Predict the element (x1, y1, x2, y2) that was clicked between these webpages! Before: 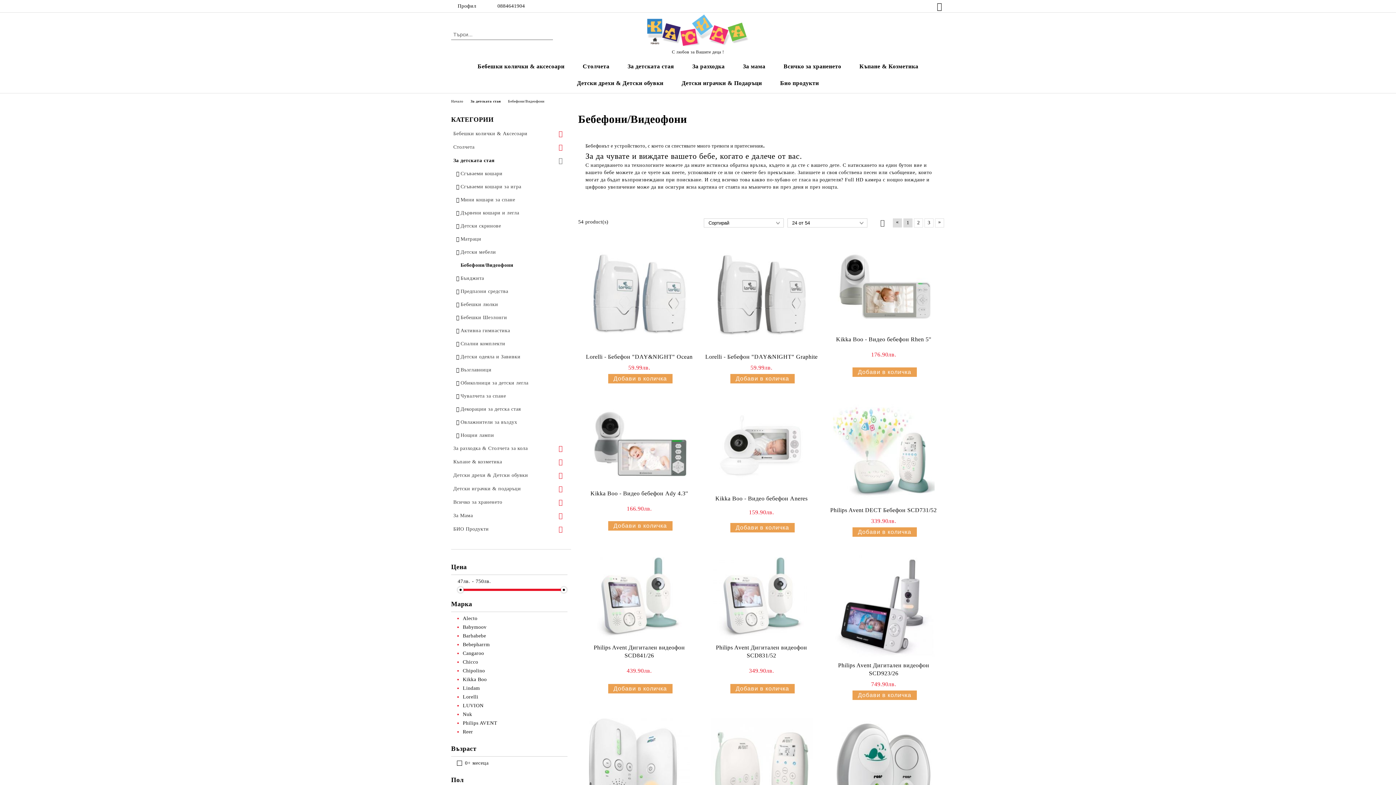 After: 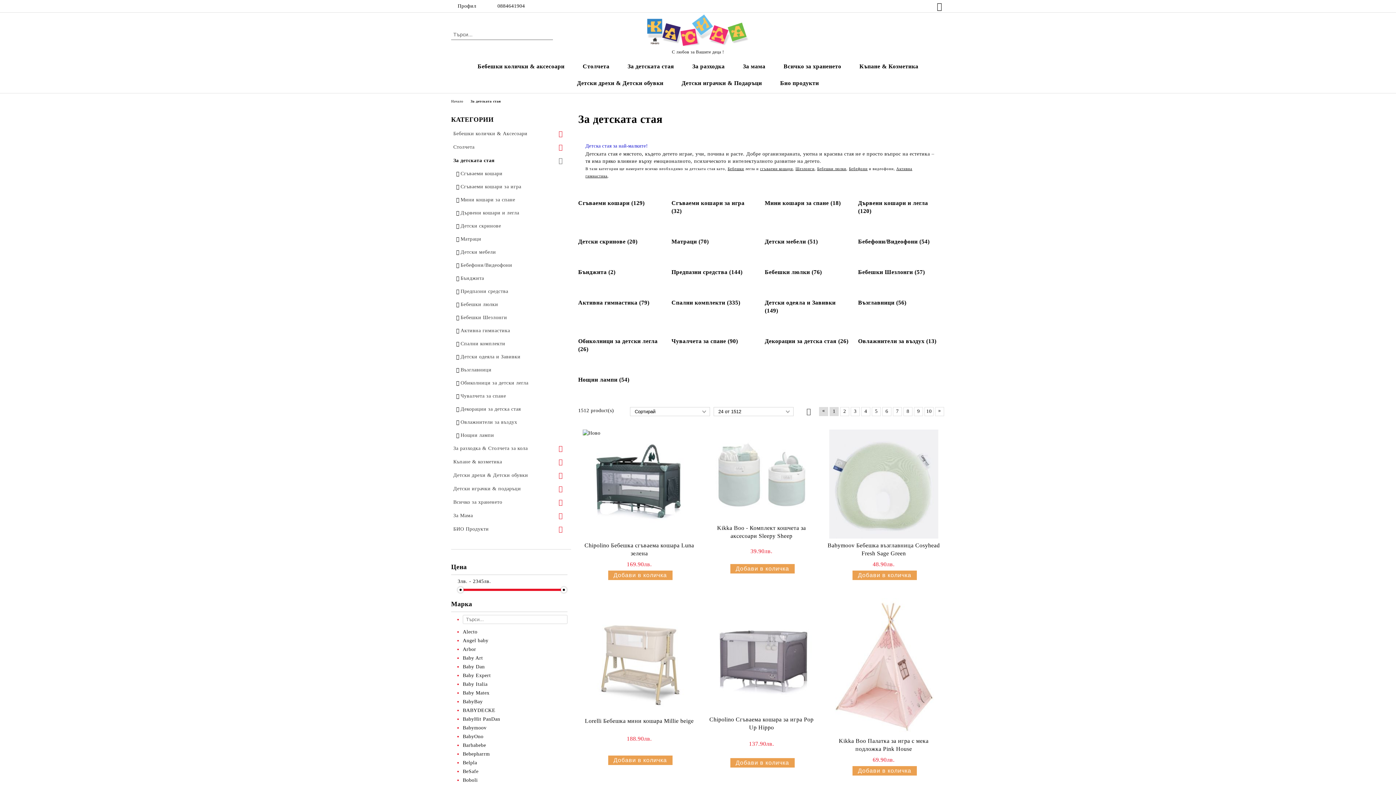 Action: bbox: (618, 58, 683, 74) label: За детската стая